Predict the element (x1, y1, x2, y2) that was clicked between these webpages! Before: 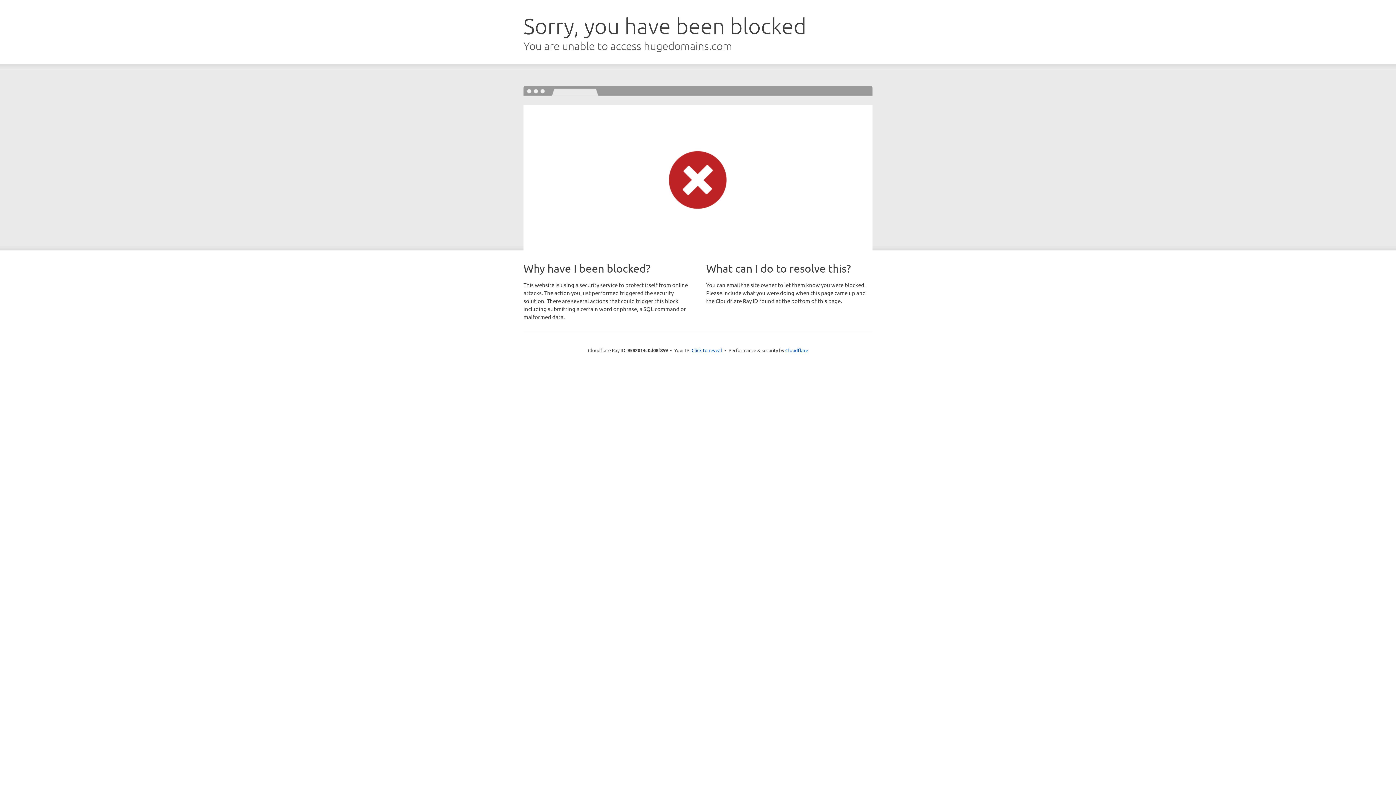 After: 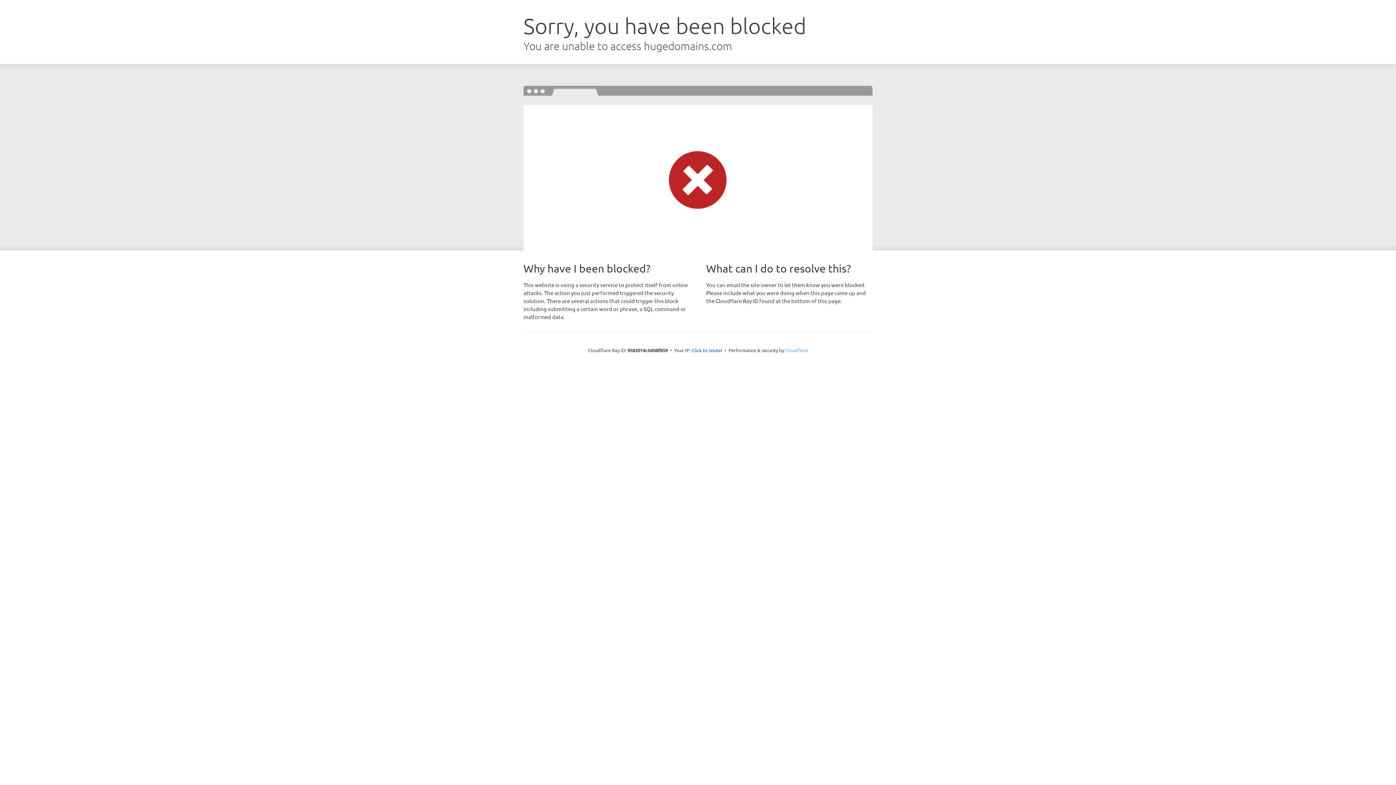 Action: bbox: (785, 347, 808, 353) label: Cloudflare